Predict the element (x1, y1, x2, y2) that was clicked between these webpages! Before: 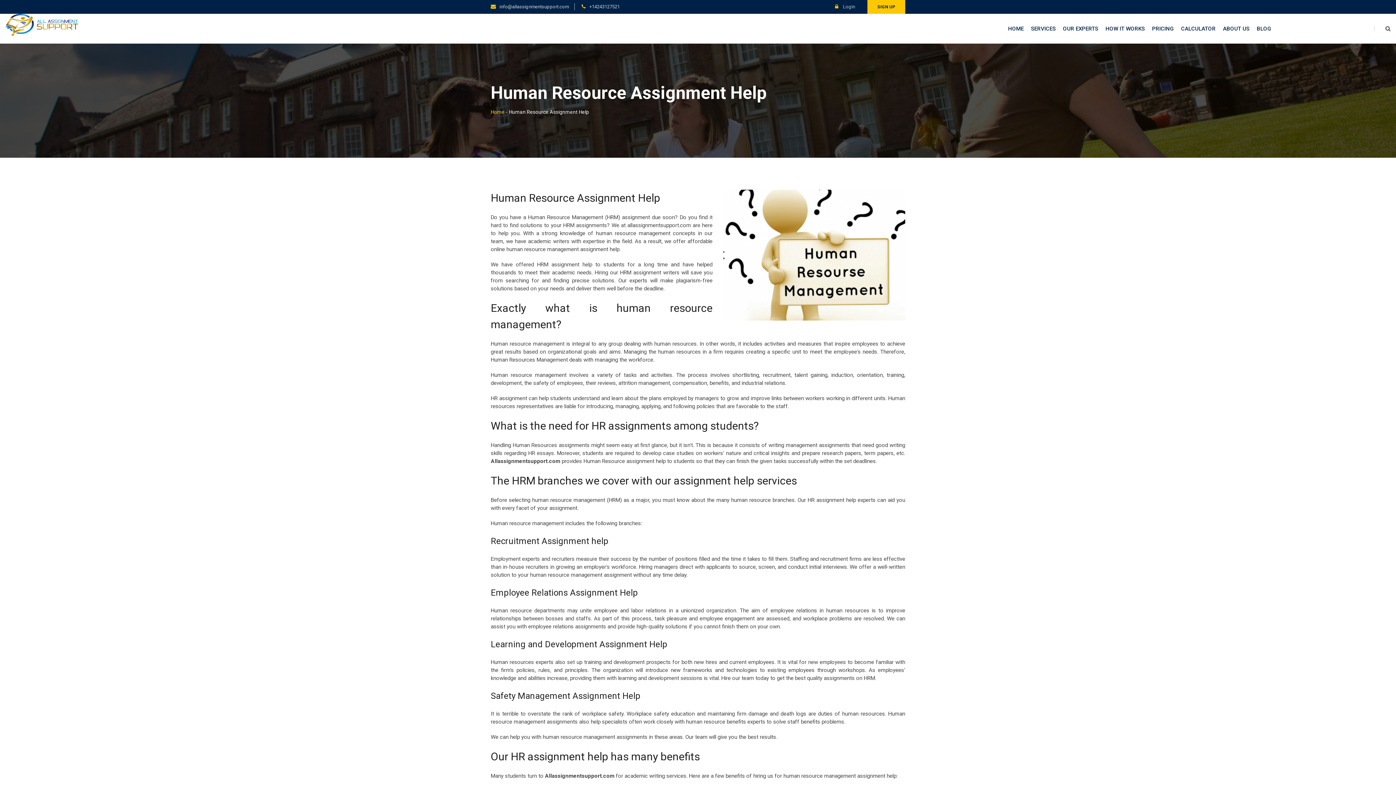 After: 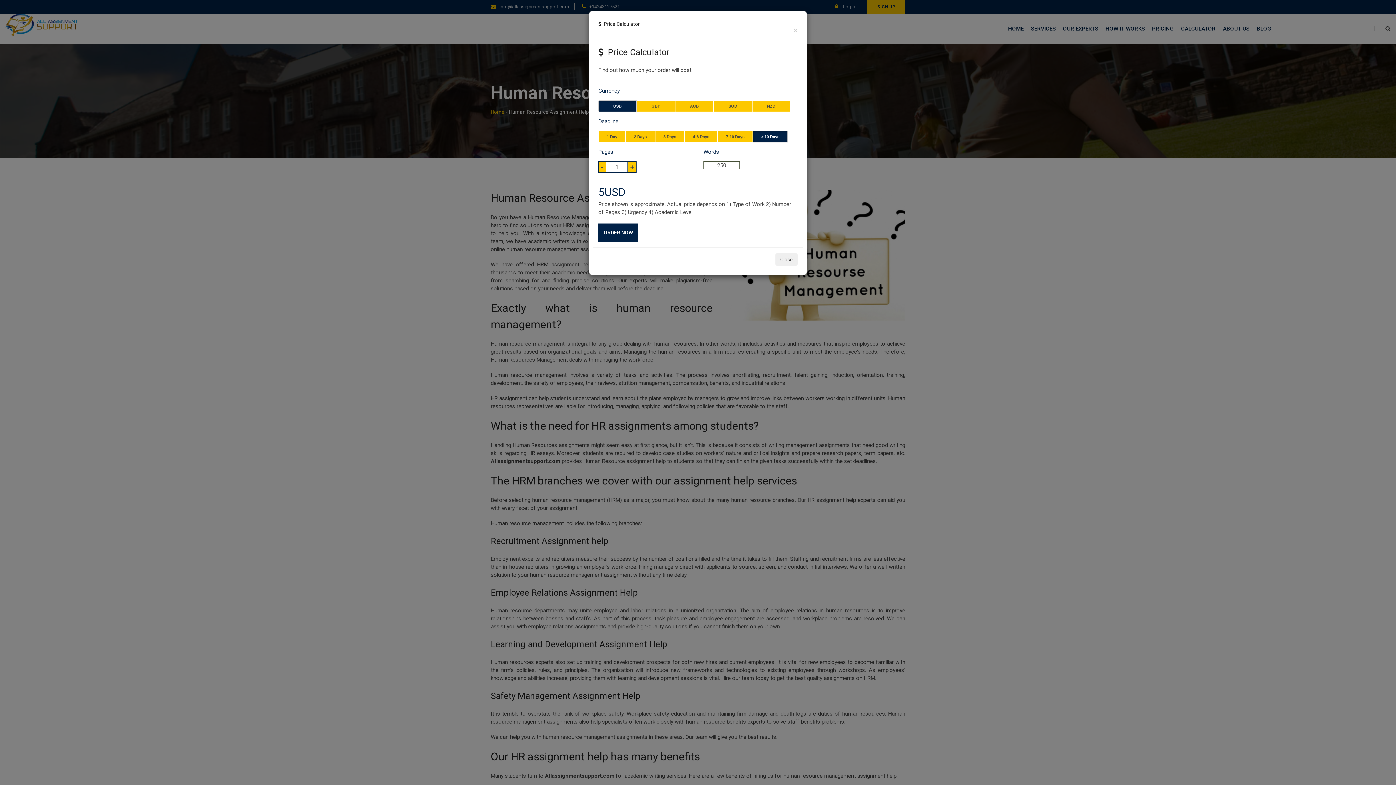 Action: label: CALCULATOR bbox: (1178, 13, 1218, 43)